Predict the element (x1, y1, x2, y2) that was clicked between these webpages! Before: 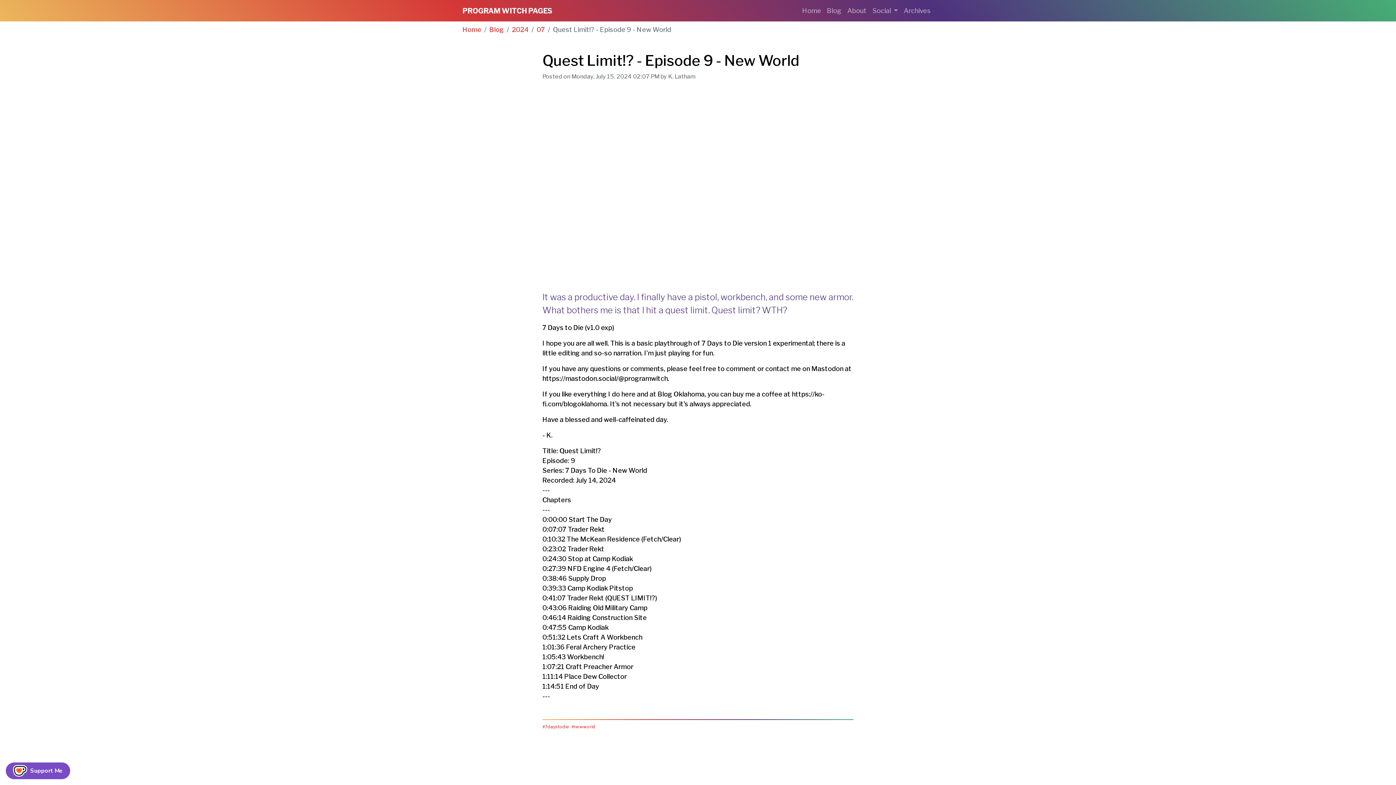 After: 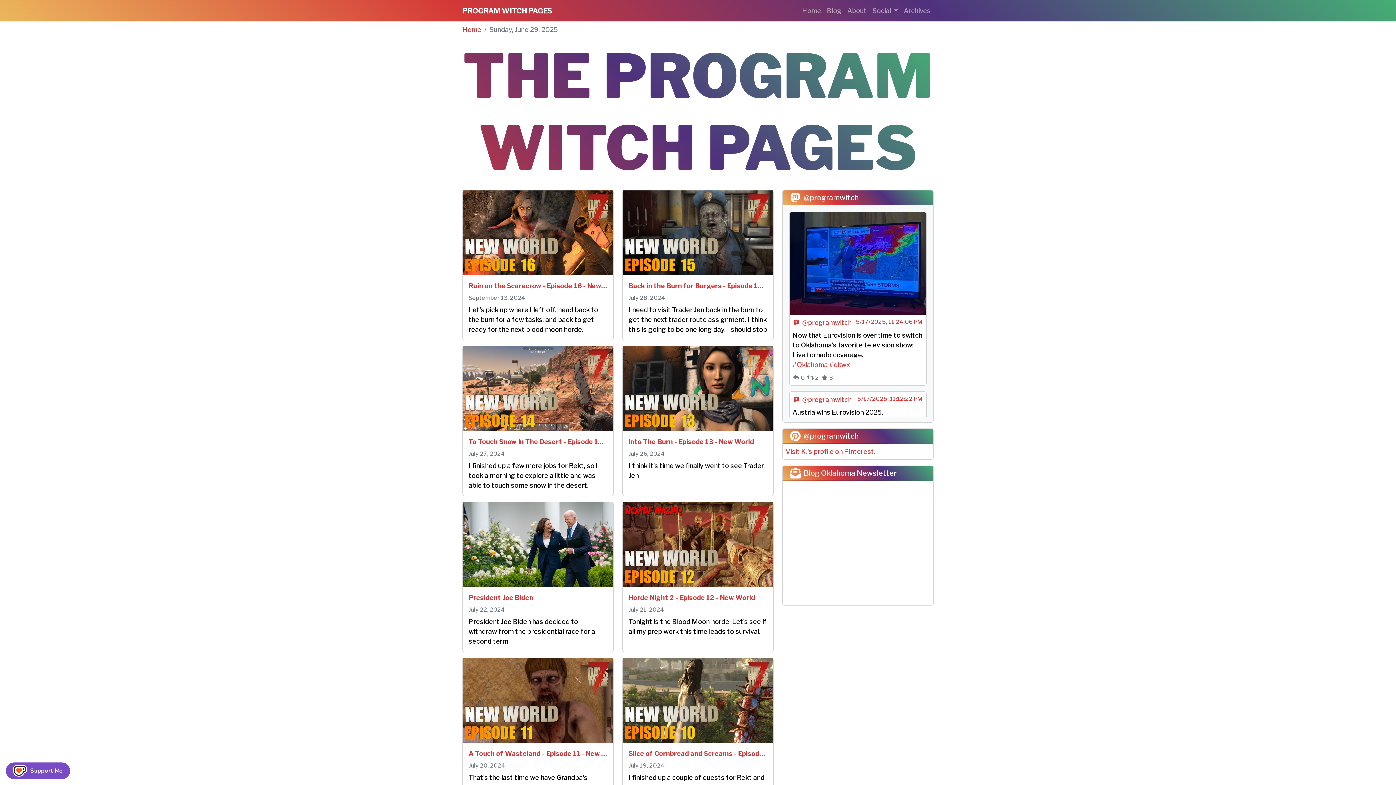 Action: label: Home bbox: (462, 25, 481, 33)